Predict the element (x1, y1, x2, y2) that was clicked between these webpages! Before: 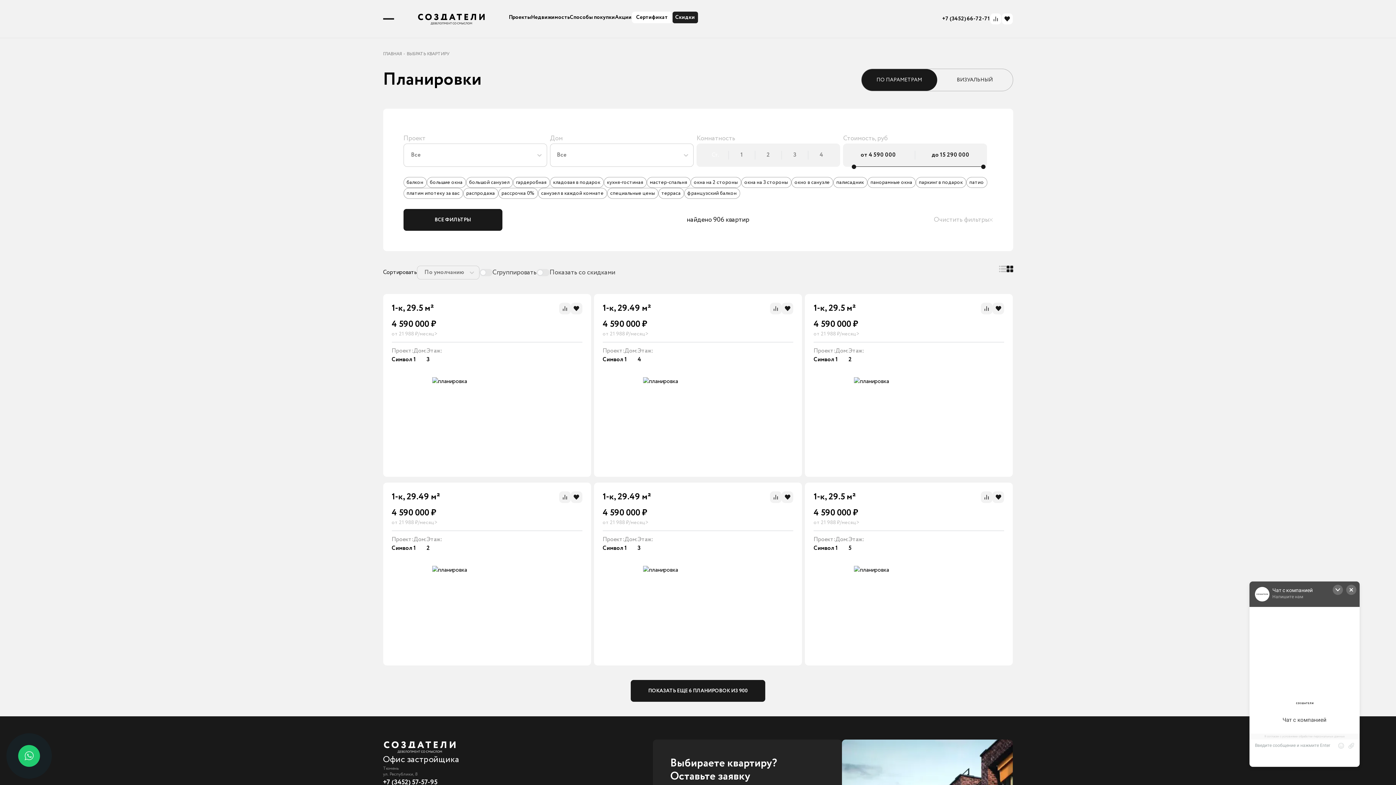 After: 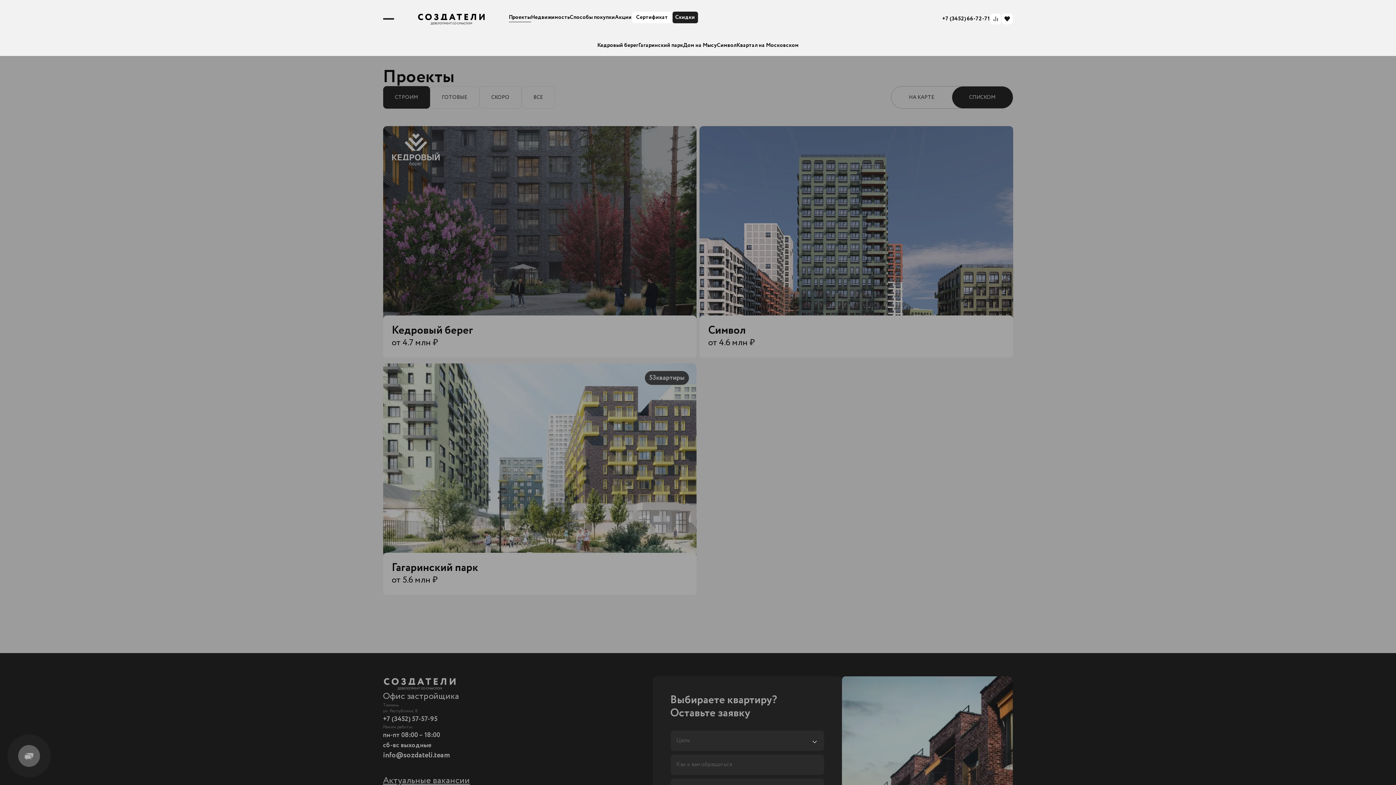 Action: bbox: (508, 13, 531, 21) label: Проекты